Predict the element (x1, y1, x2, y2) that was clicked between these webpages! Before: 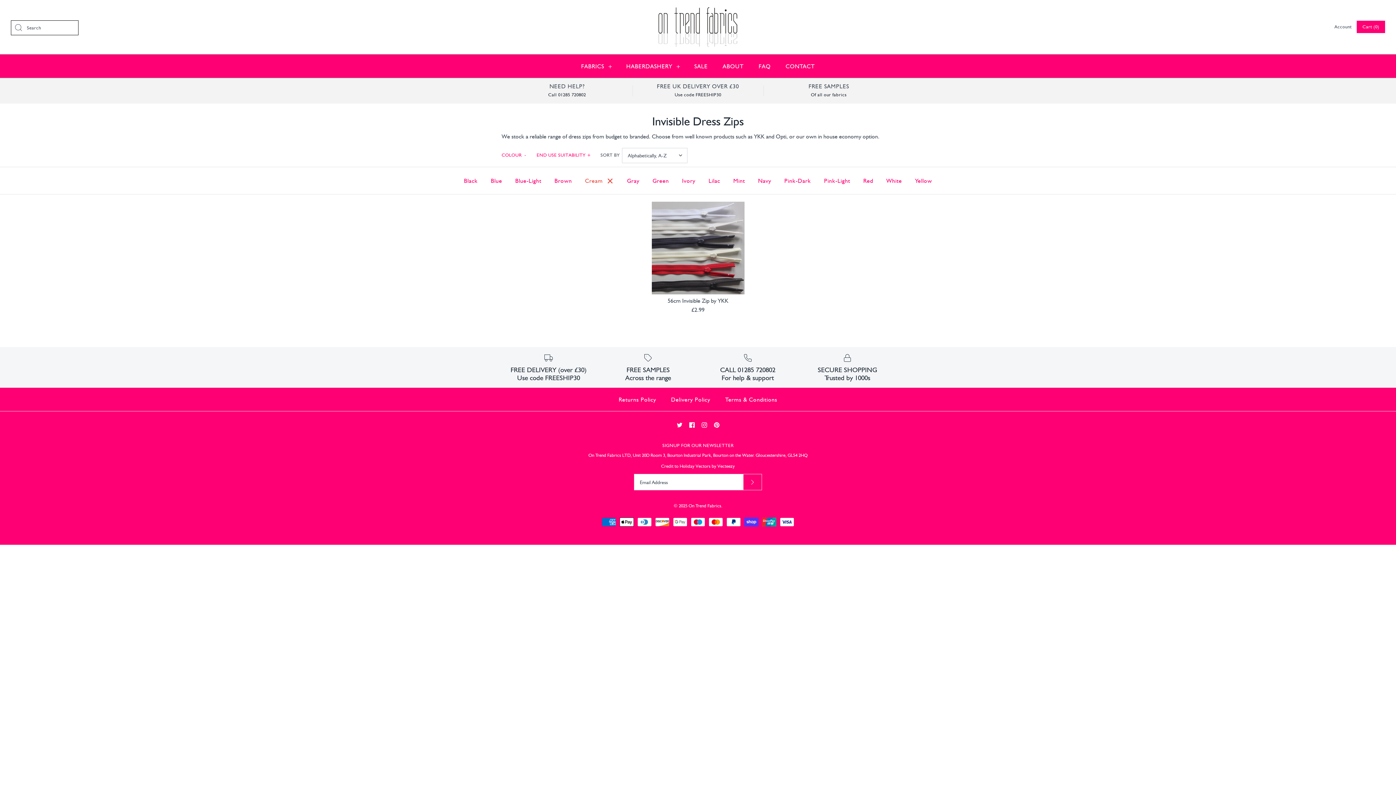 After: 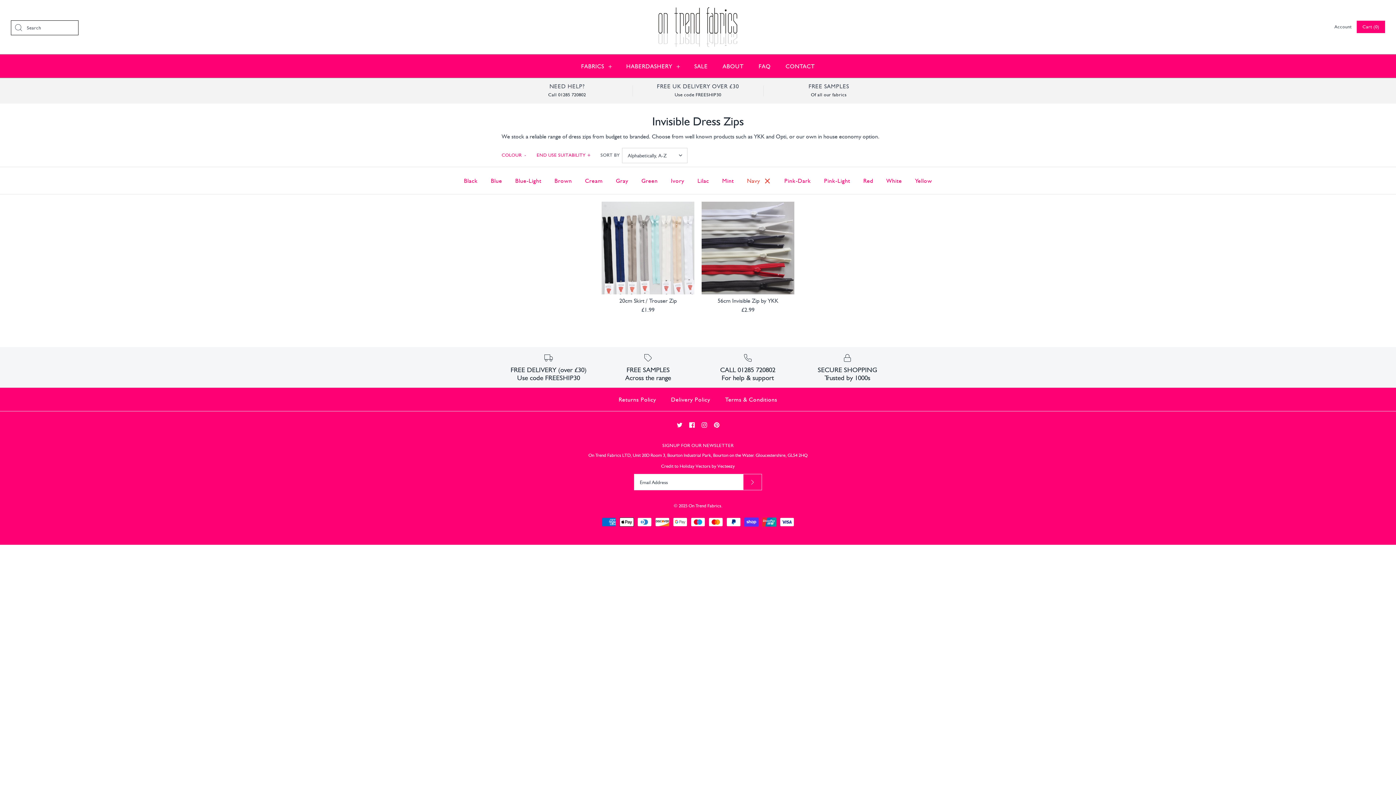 Action: label: Navy bbox: (751, 169, 778, 192)